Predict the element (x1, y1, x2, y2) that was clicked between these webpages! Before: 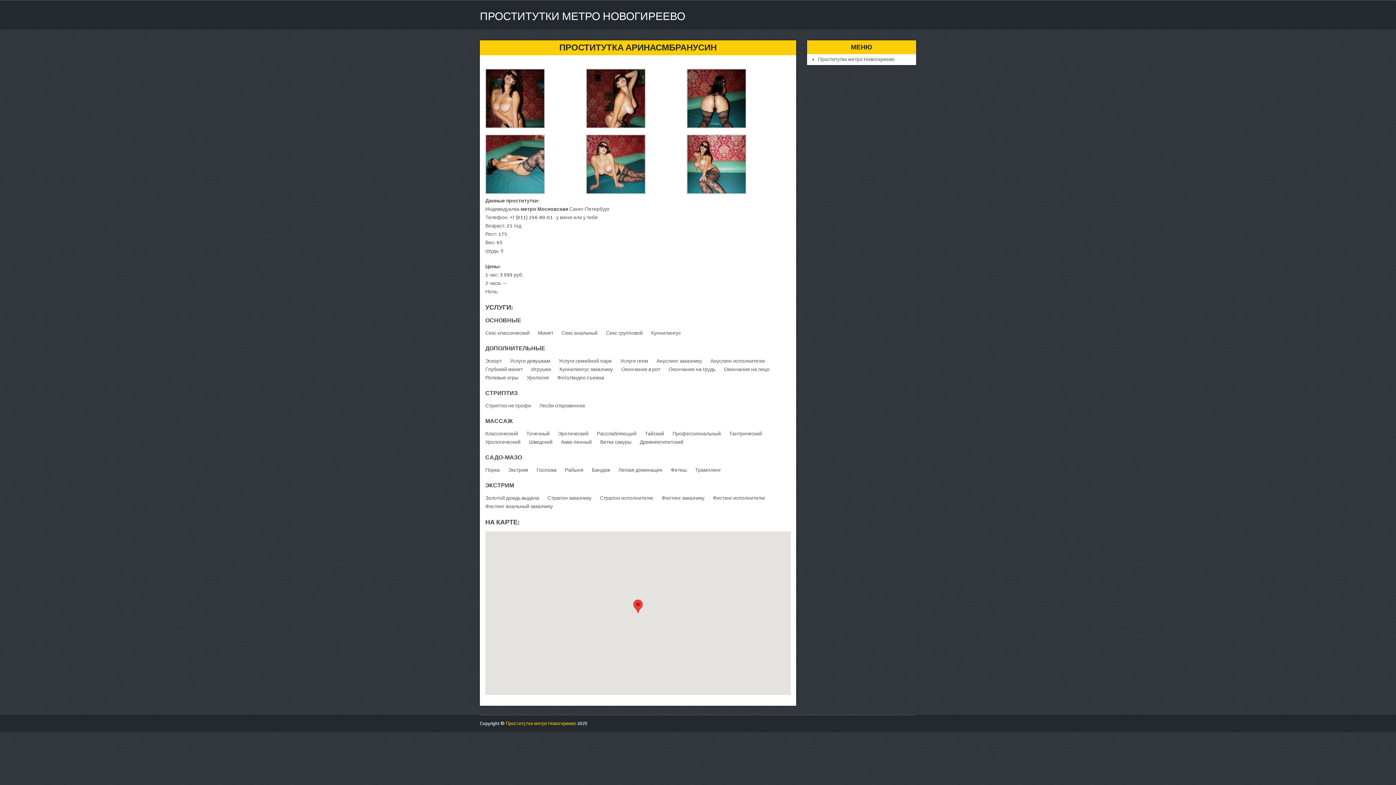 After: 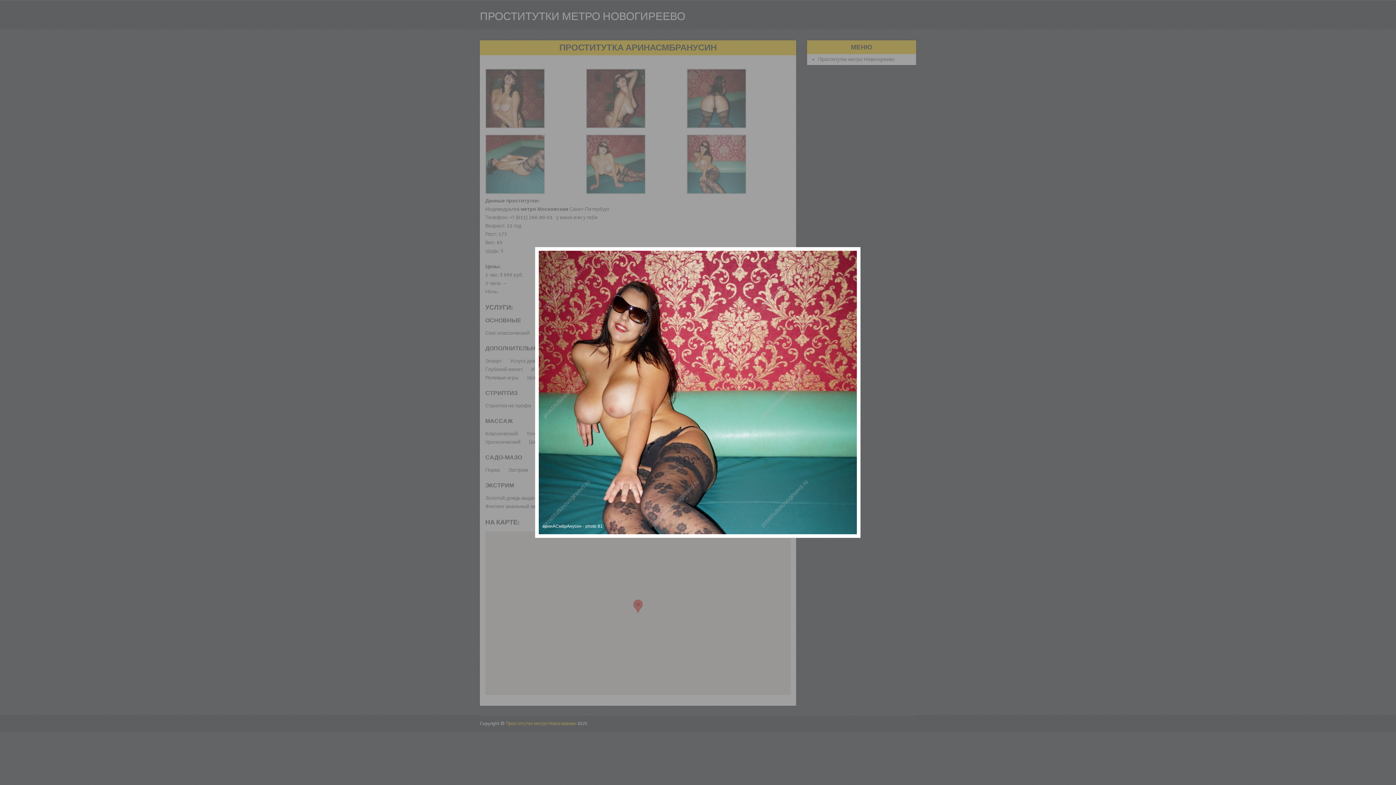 Action: bbox: (687, 189, 746, 195)